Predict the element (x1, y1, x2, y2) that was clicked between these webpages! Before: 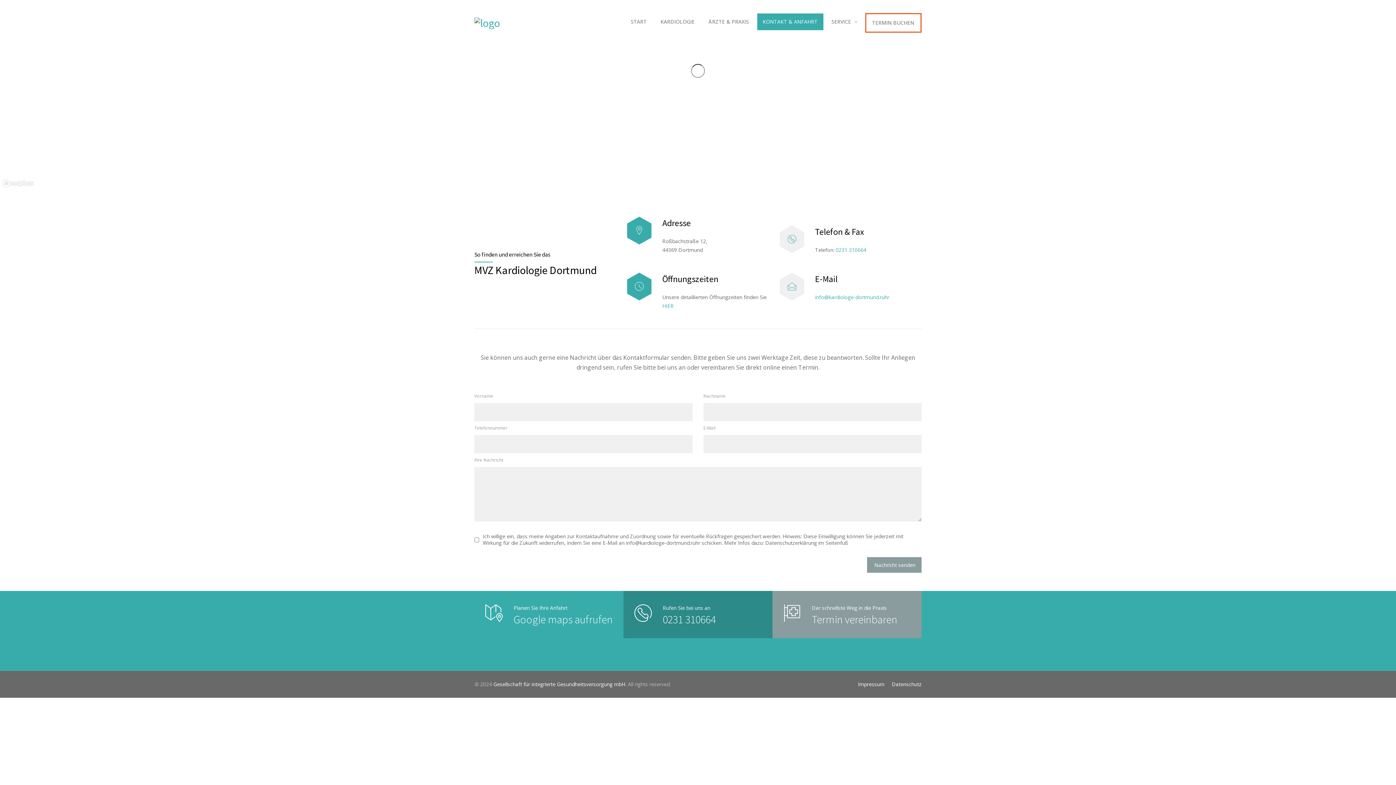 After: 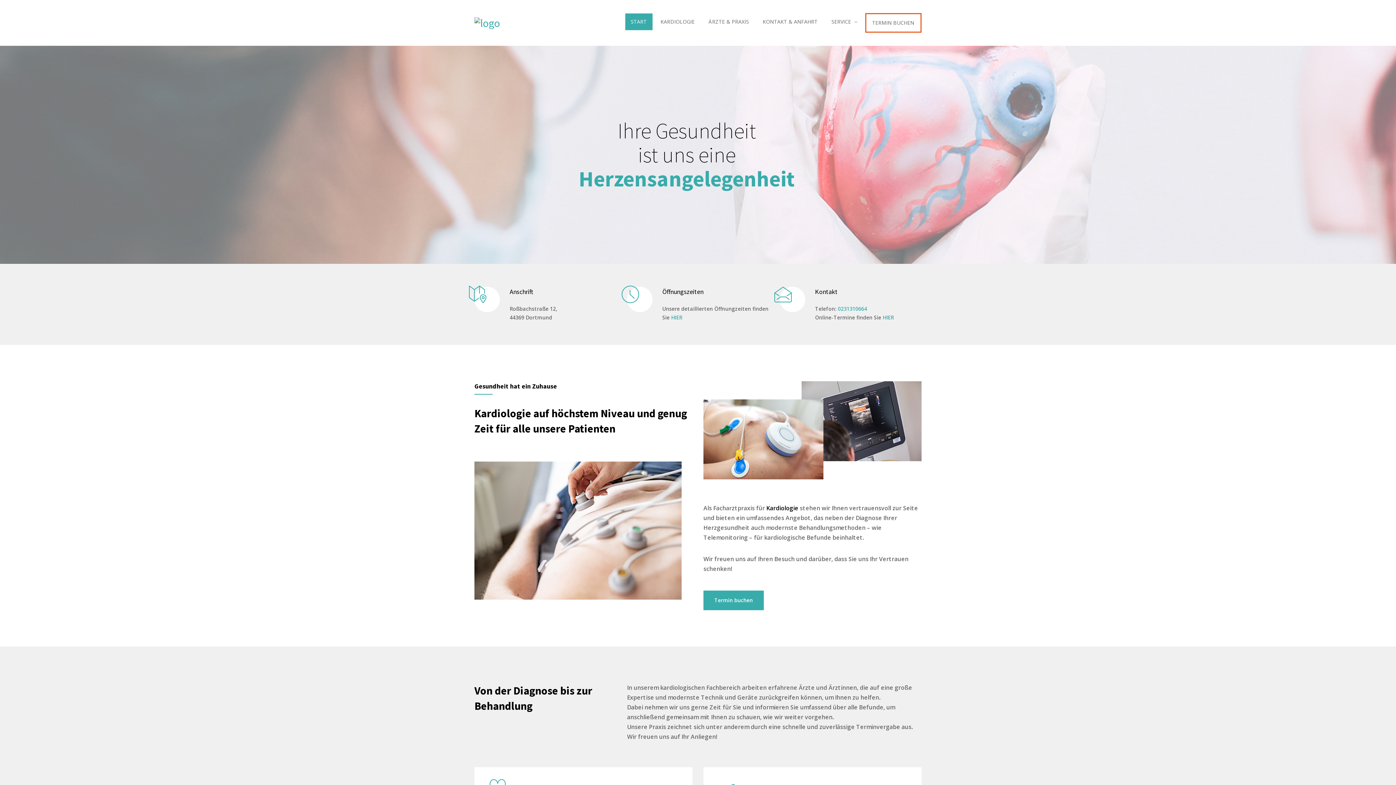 Action: bbox: (625, 13, 653, 30) label: START